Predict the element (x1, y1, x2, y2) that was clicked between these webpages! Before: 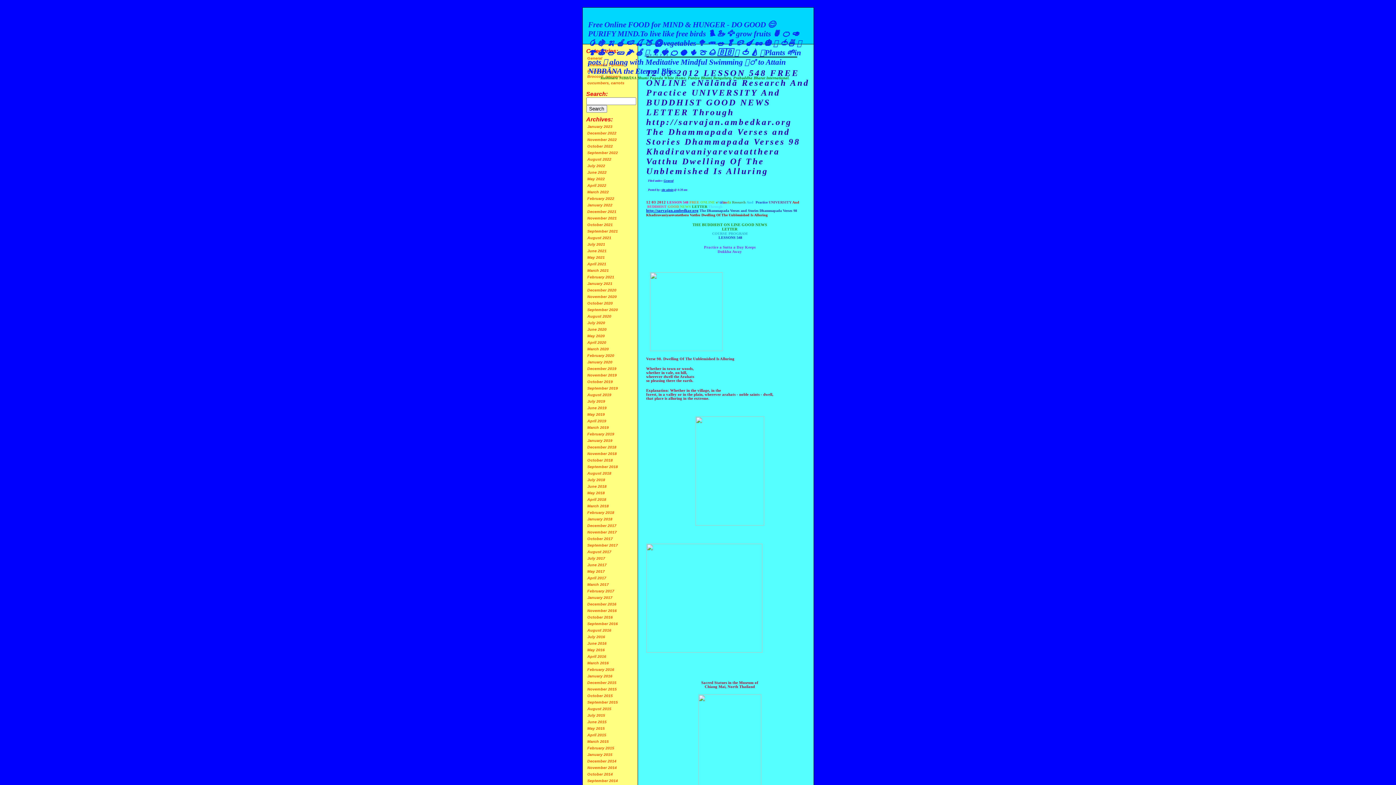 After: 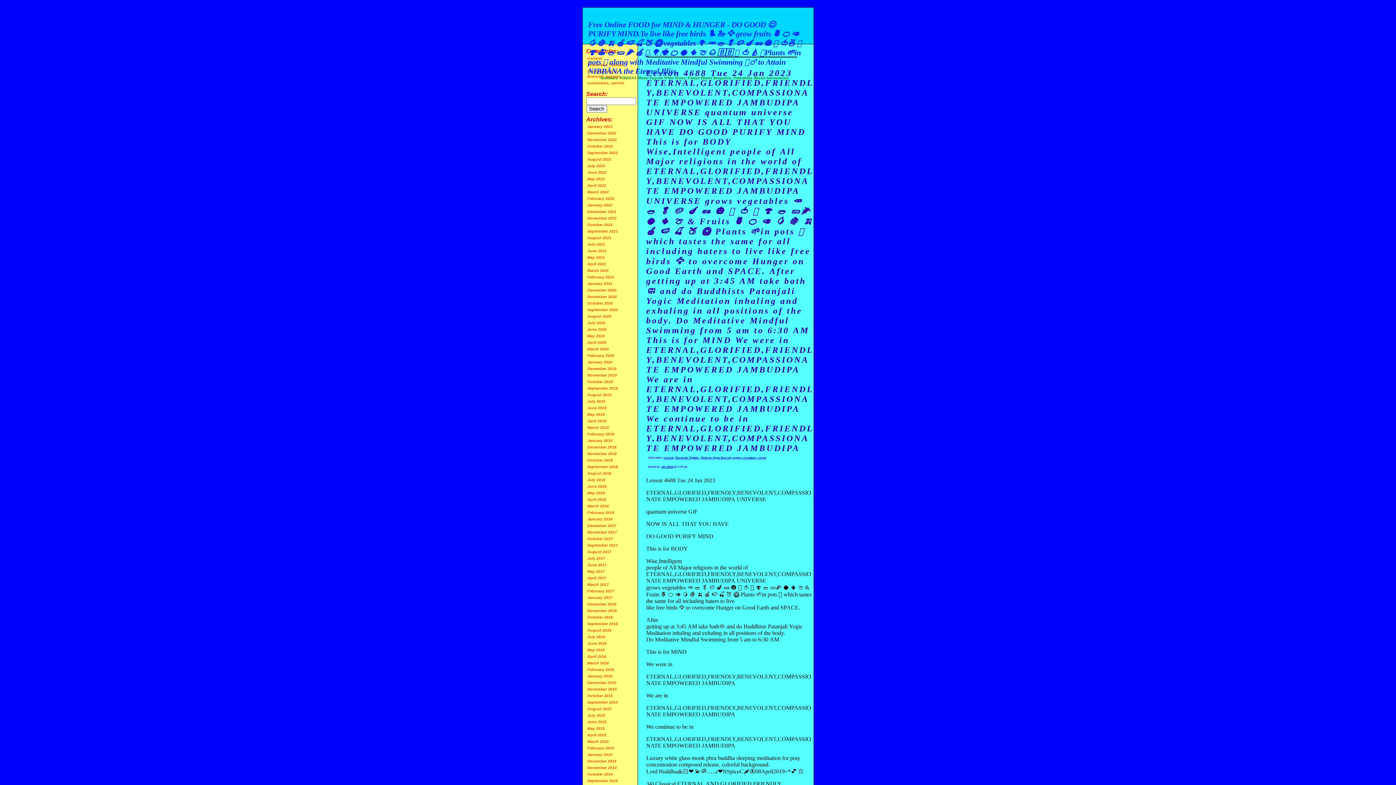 Action: label: January 2023 bbox: (587, 124, 612, 128)